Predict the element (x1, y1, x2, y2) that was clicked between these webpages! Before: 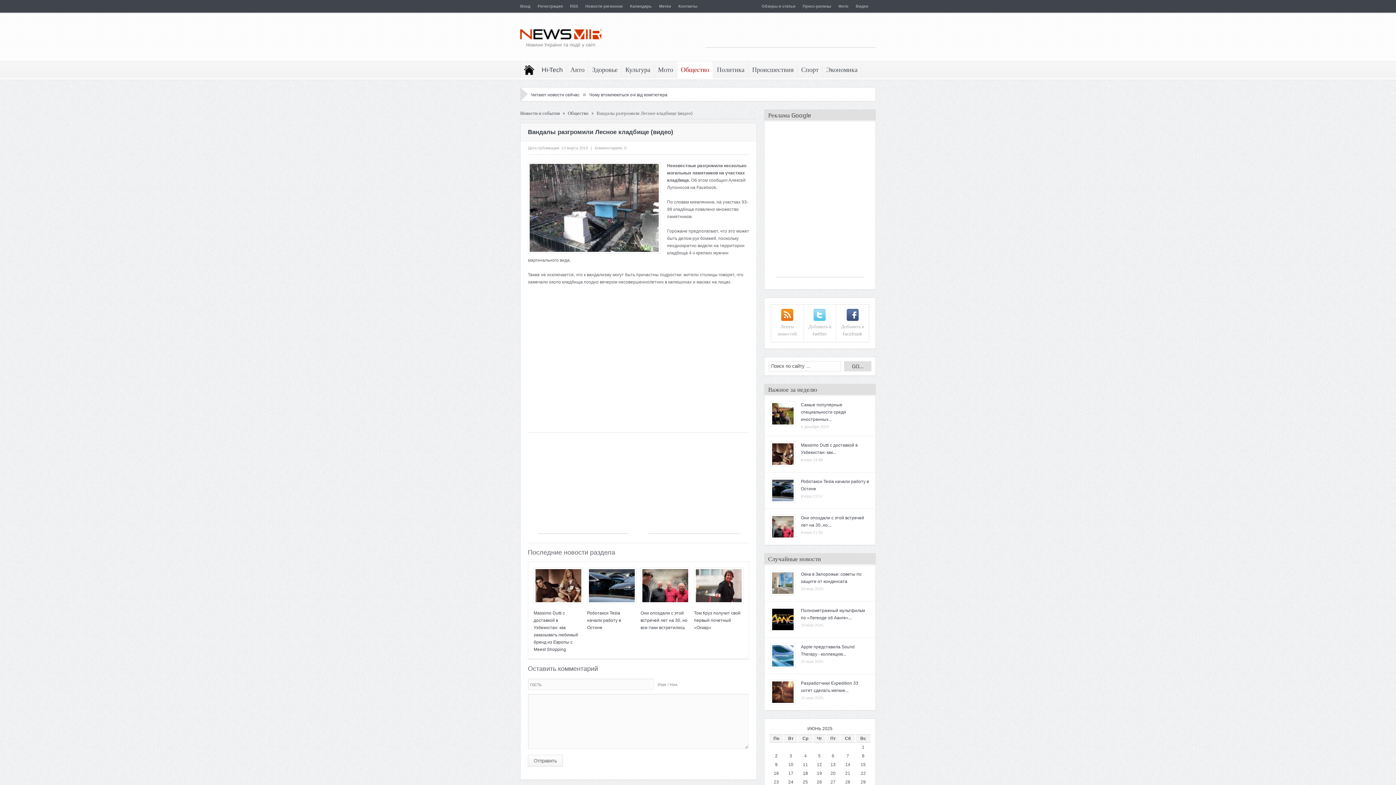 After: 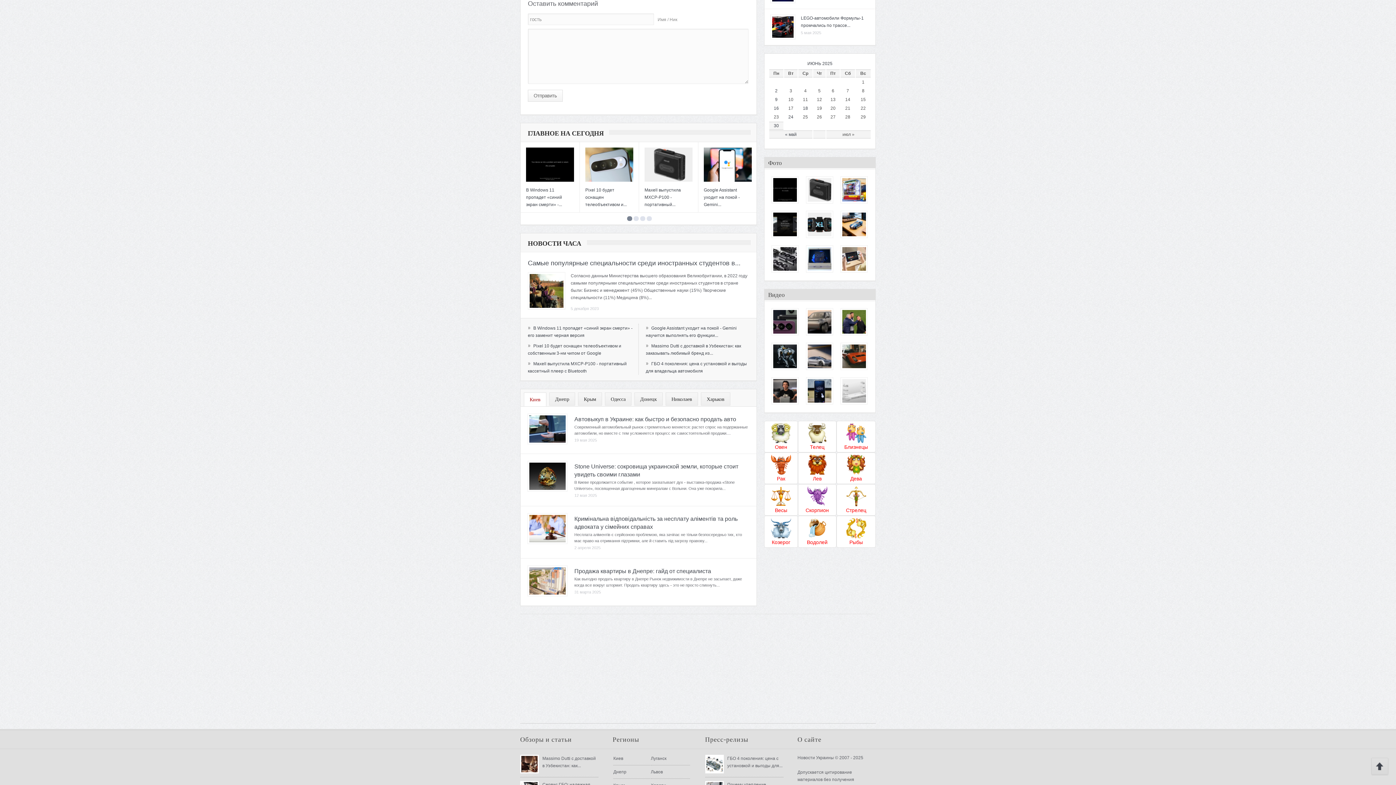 Action: bbox: (528, 755, 562, 767) label: Отправить